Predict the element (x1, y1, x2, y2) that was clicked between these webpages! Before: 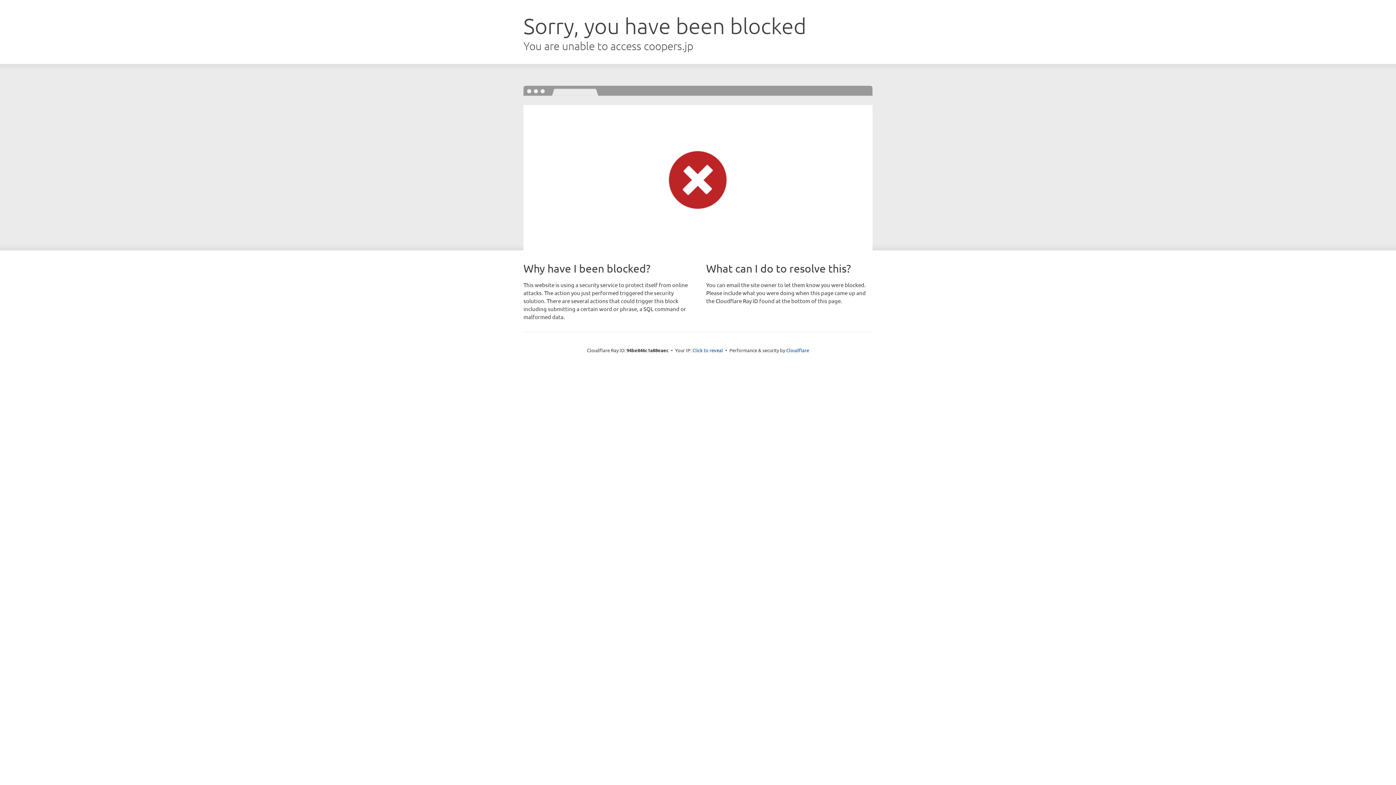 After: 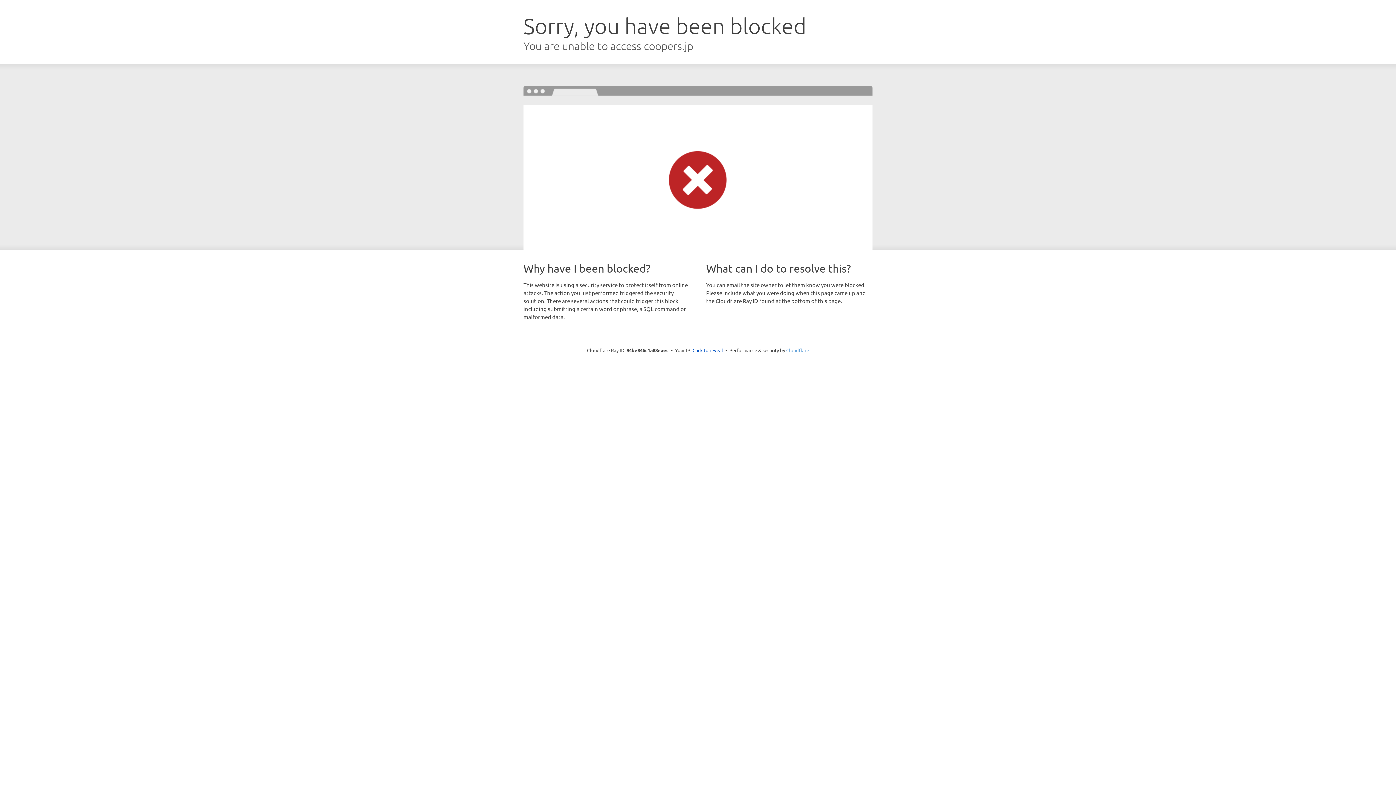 Action: label: Cloudflare bbox: (786, 347, 809, 353)